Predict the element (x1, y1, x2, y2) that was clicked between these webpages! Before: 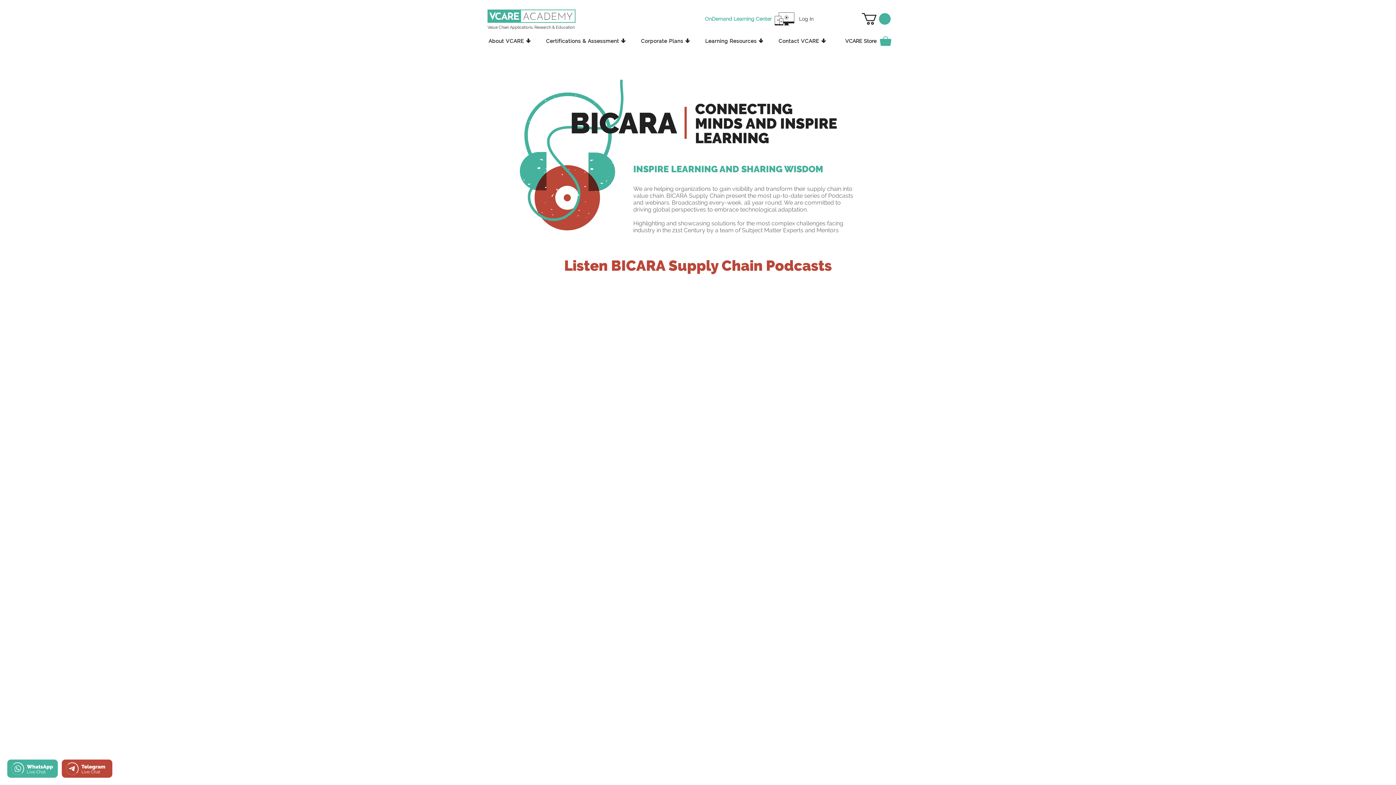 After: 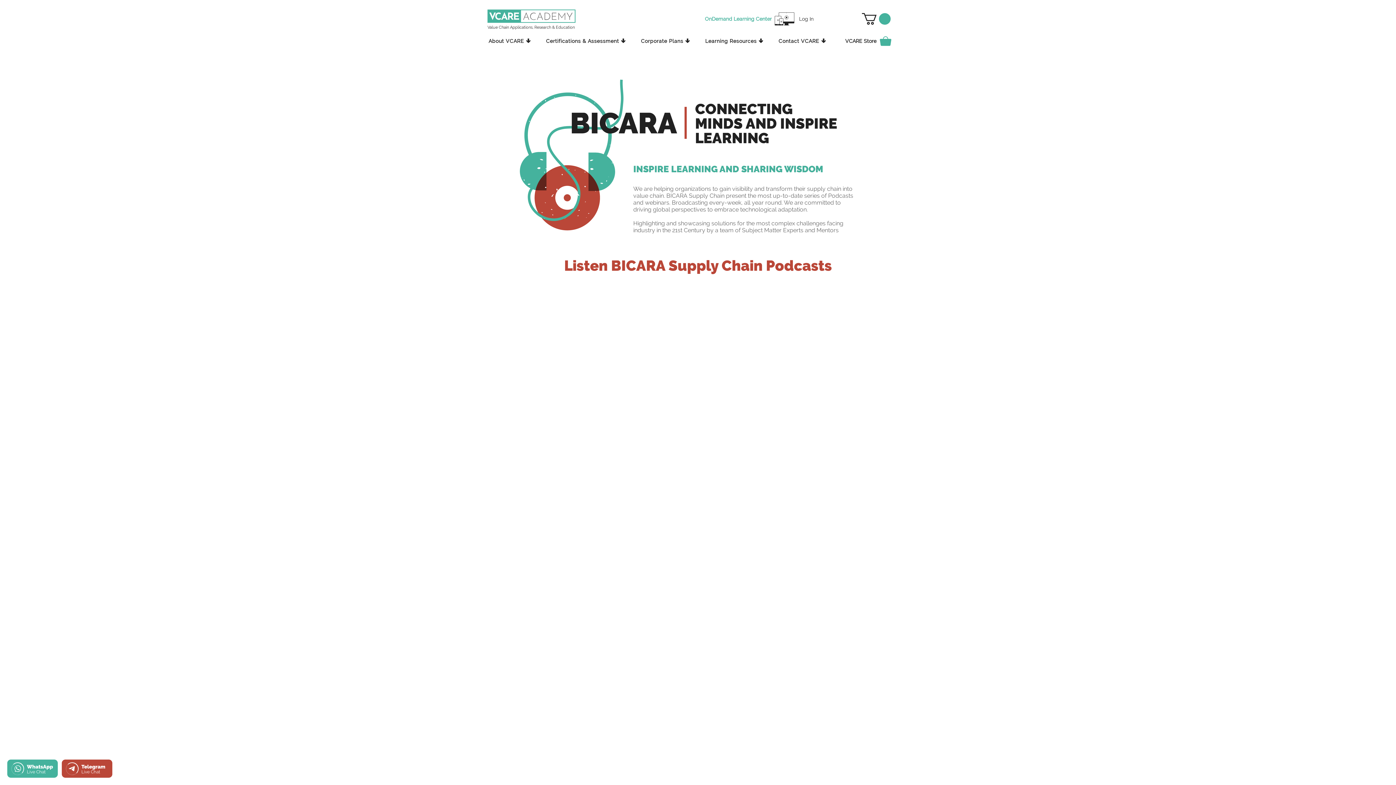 Action: bbox: (544, 33, 639, 48) label: Certifications & Assessment 🡳